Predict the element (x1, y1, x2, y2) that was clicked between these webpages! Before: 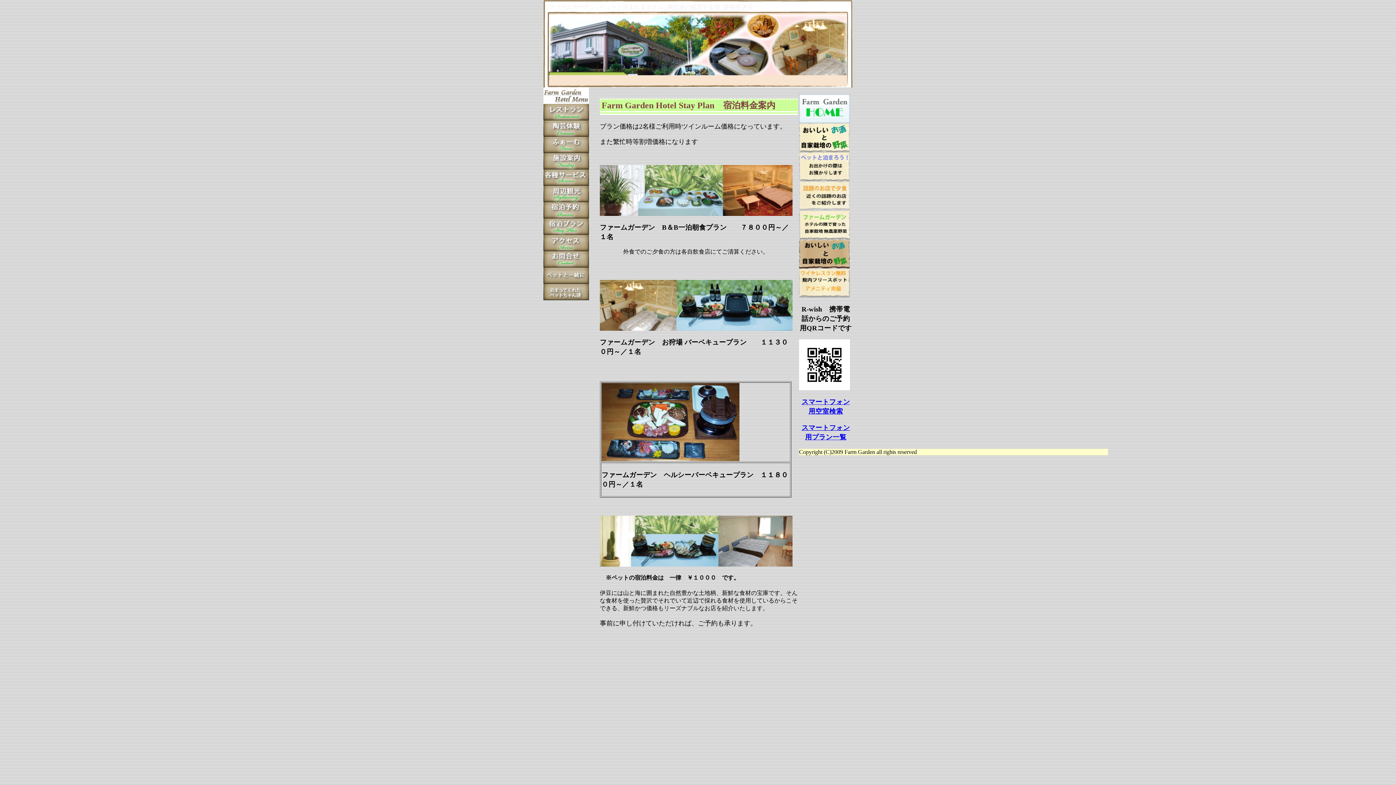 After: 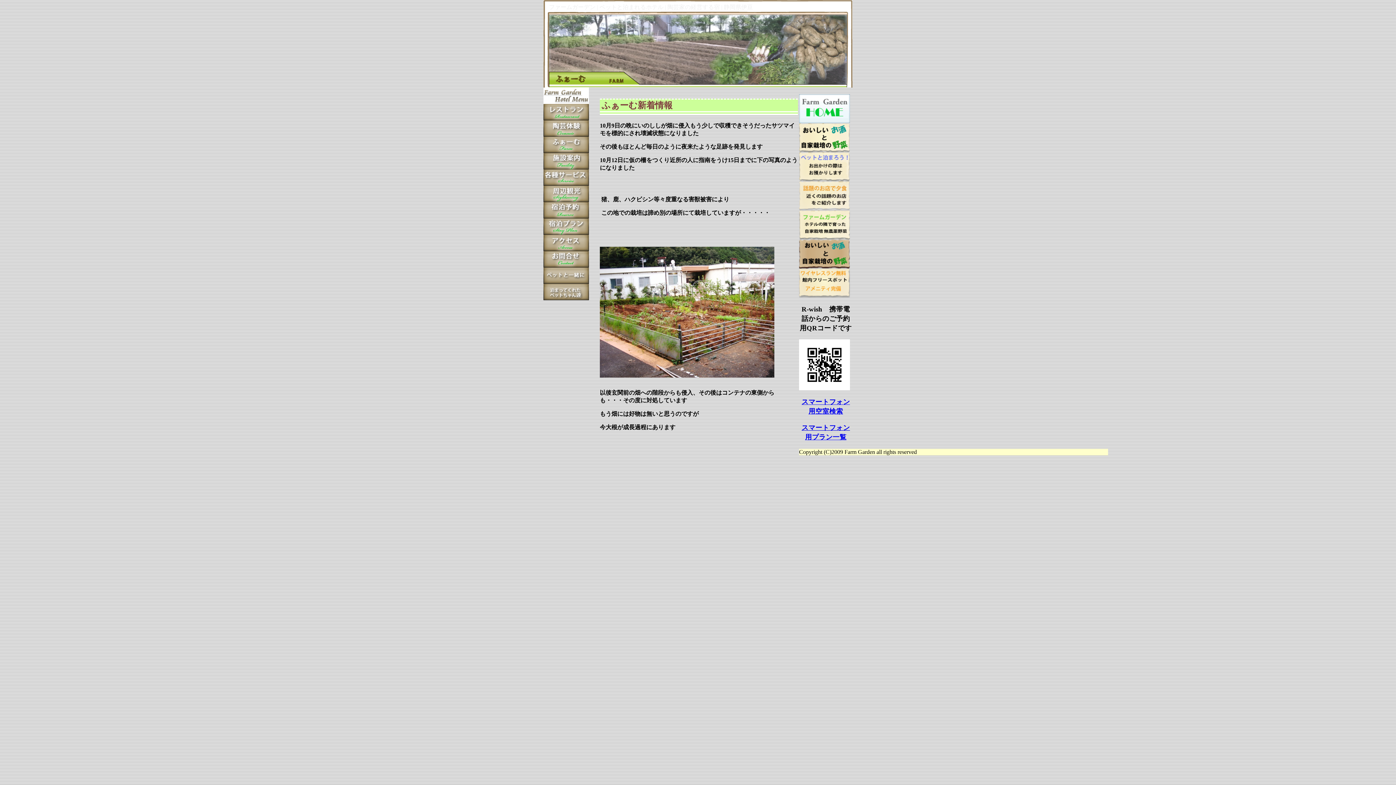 Action: bbox: (543, 148, 589, 154)